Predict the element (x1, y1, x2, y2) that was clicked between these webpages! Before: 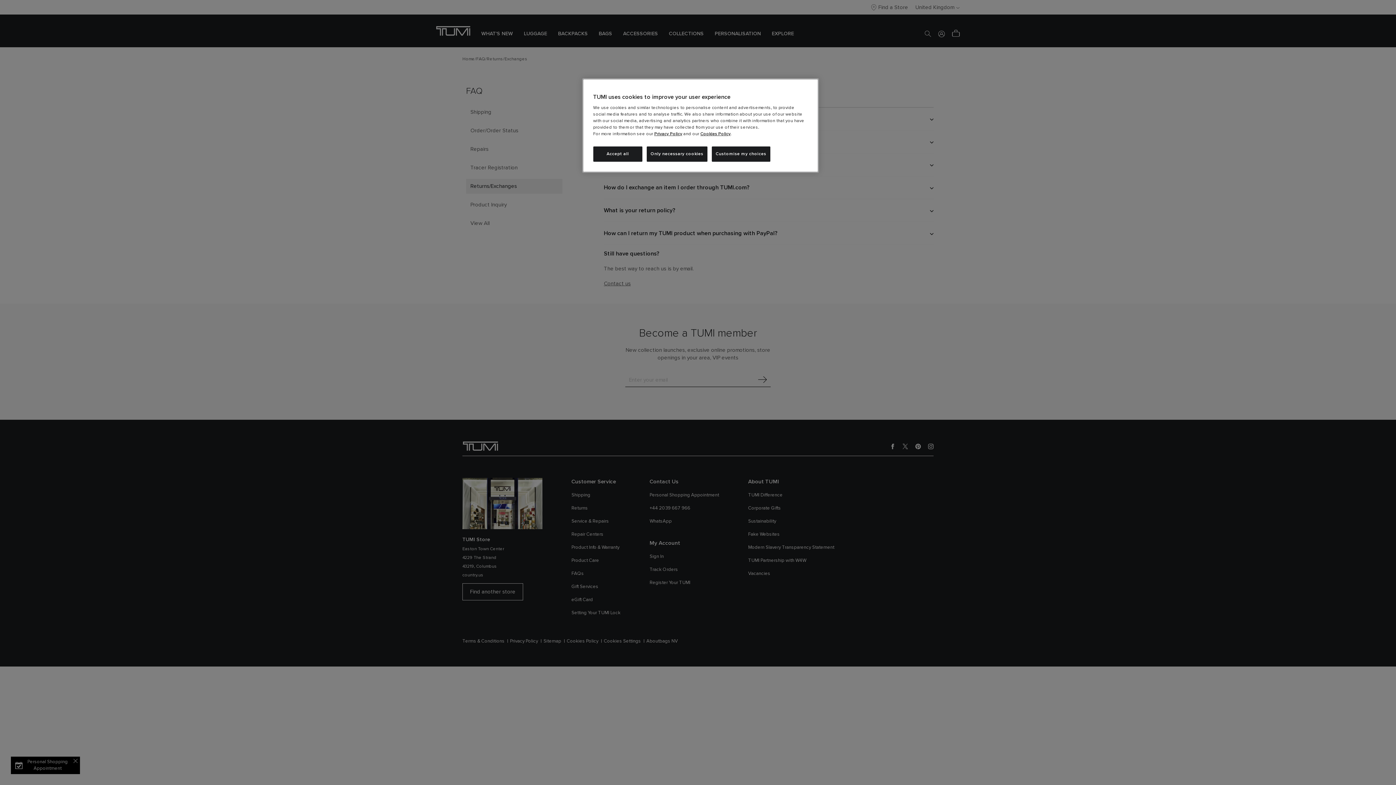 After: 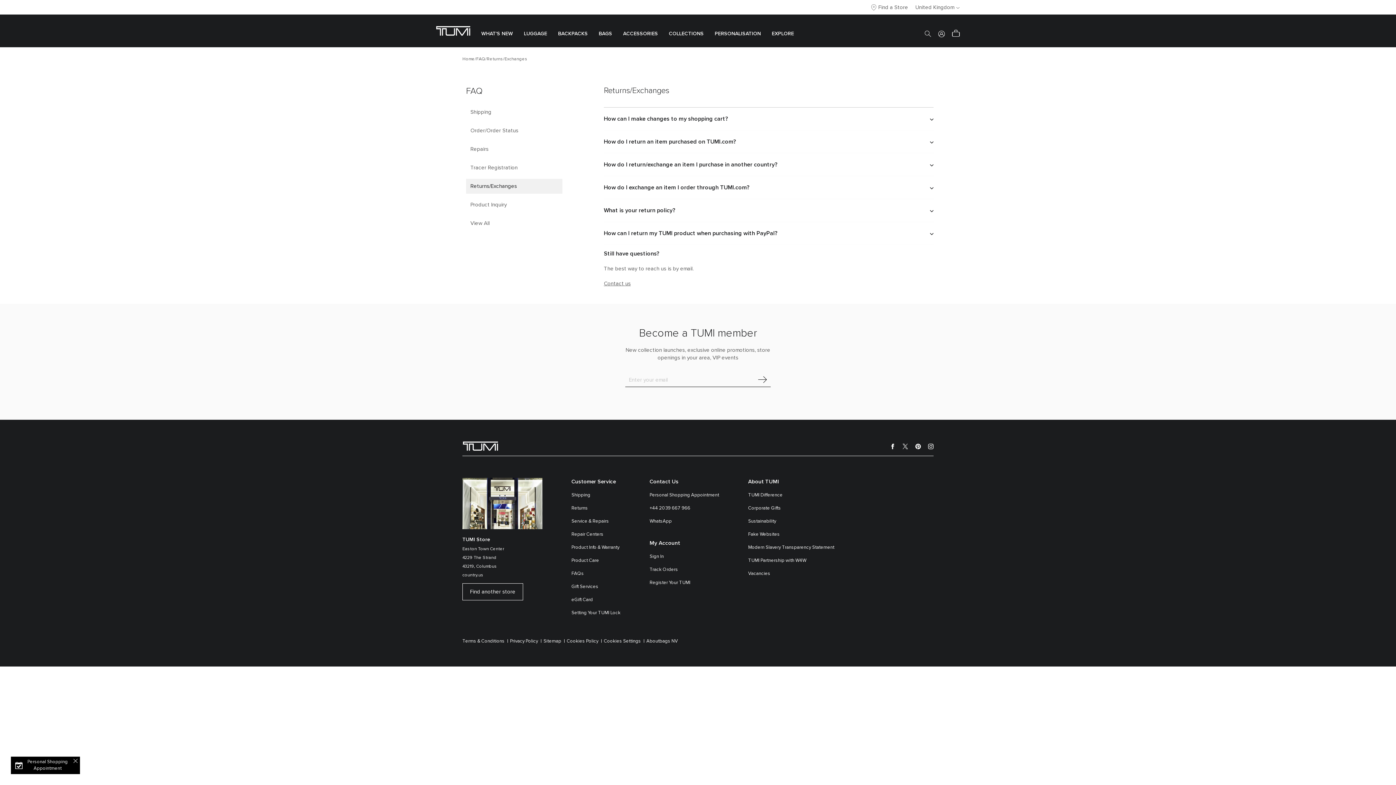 Action: label: Only necessary cookies bbox: (646, 146, 707, 161)